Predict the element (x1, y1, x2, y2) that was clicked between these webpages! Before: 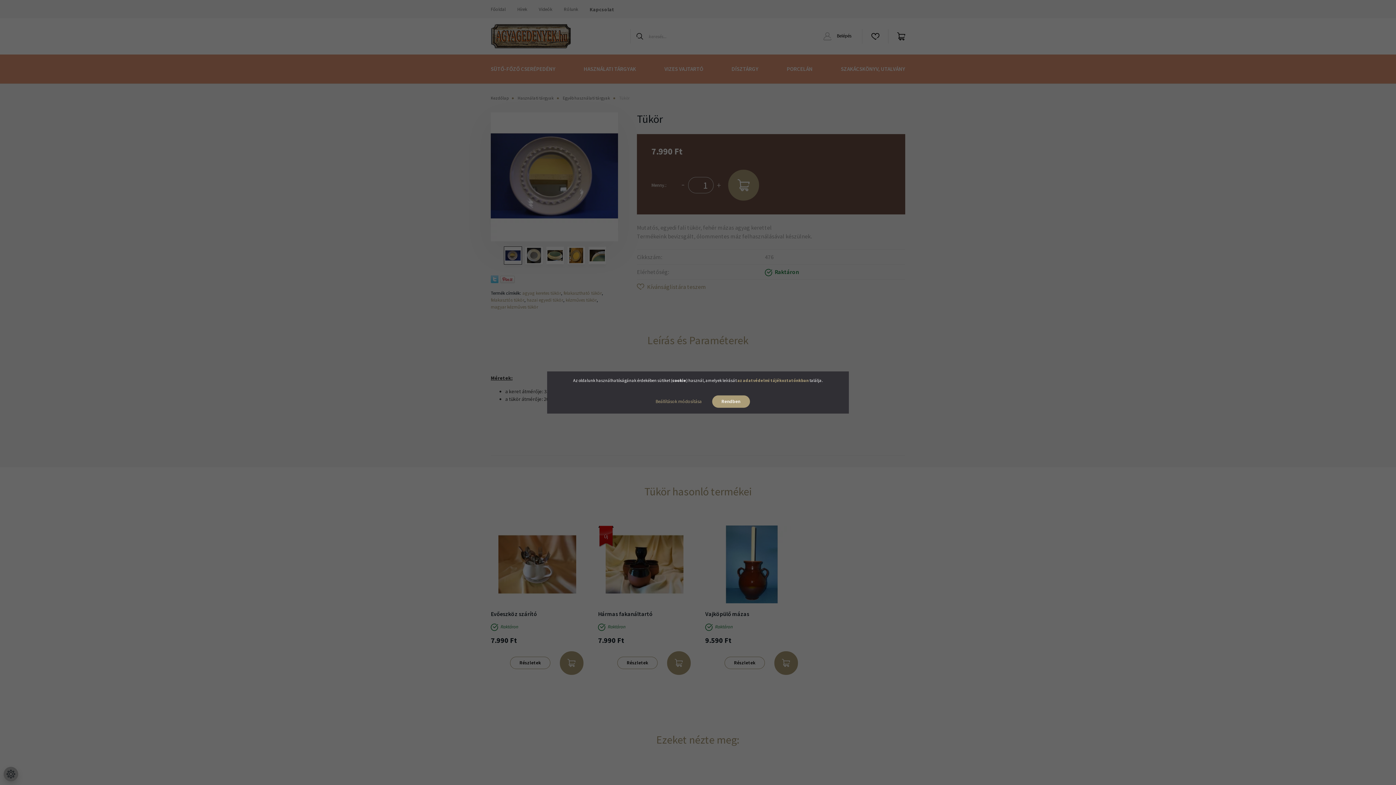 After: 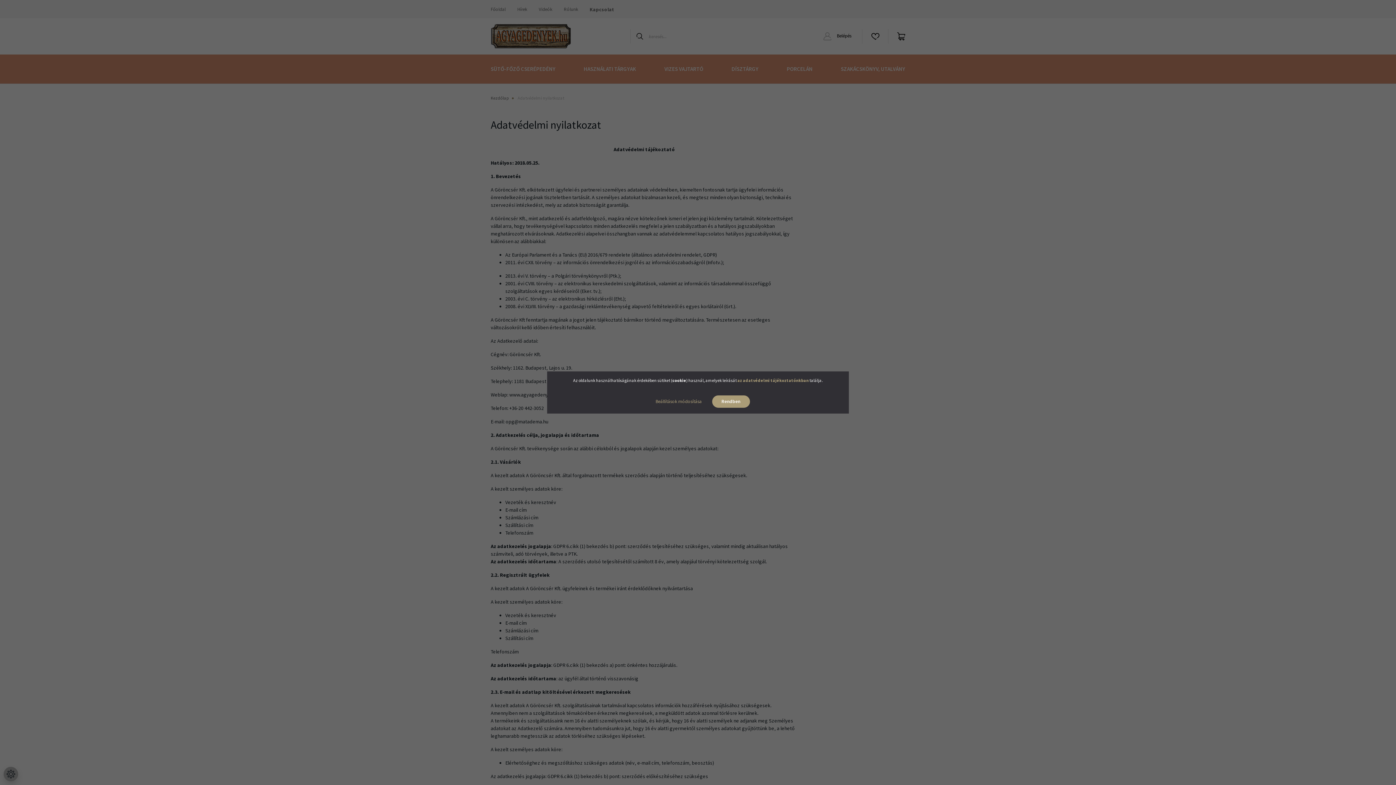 Action: label: az adatvédelmi tájékoztatónkban bbox: (737, 377, 808, 383)